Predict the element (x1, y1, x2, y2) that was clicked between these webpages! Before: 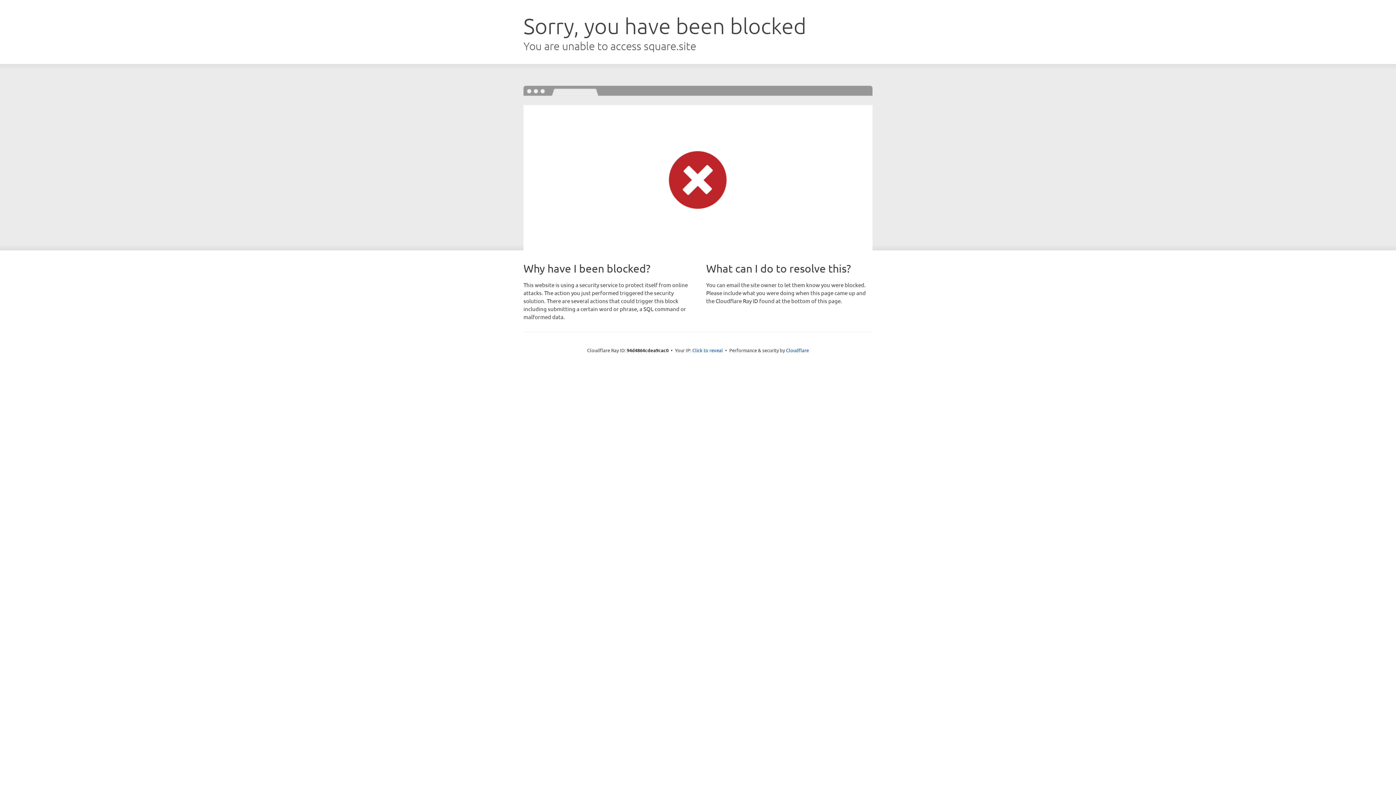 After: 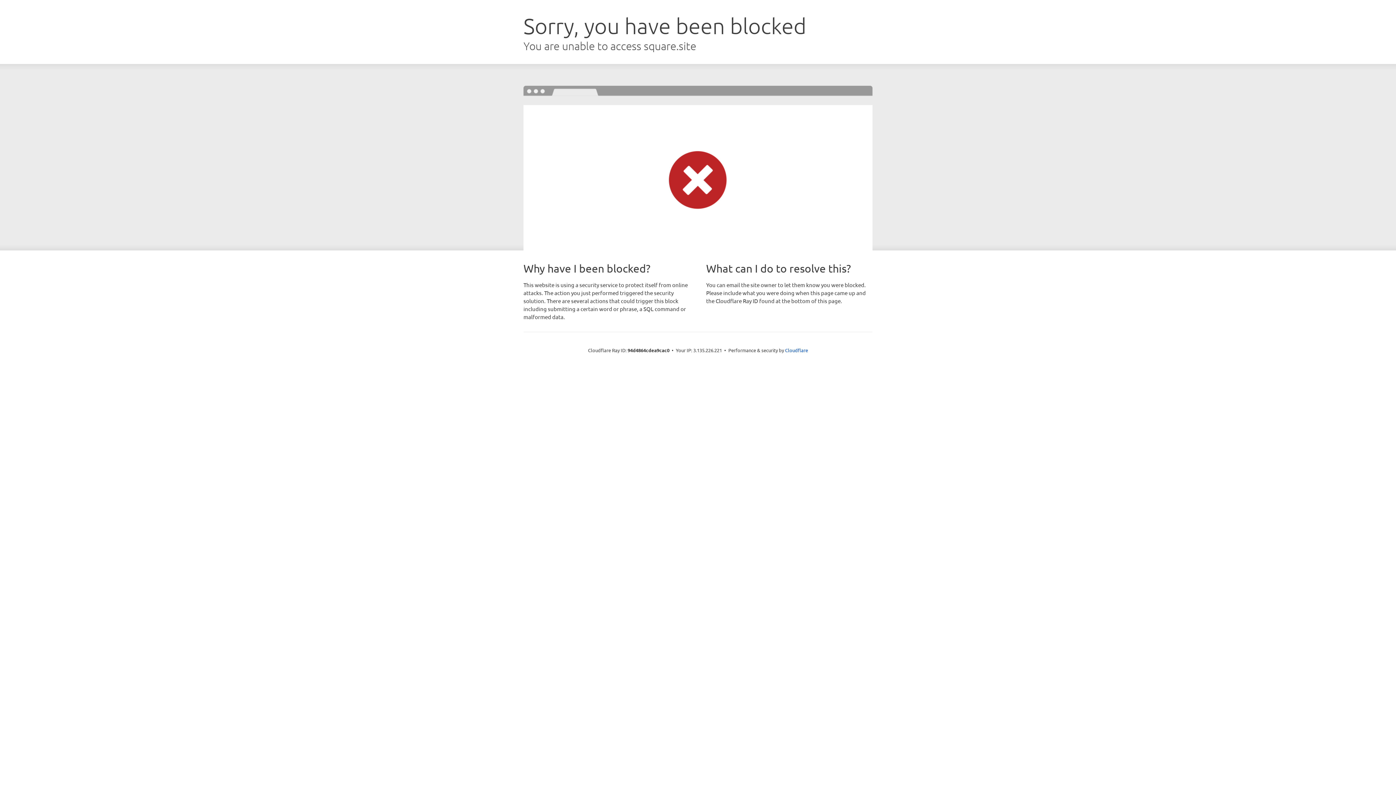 Action: label: Click to reveal bbox: (692, 346, 723, 353)